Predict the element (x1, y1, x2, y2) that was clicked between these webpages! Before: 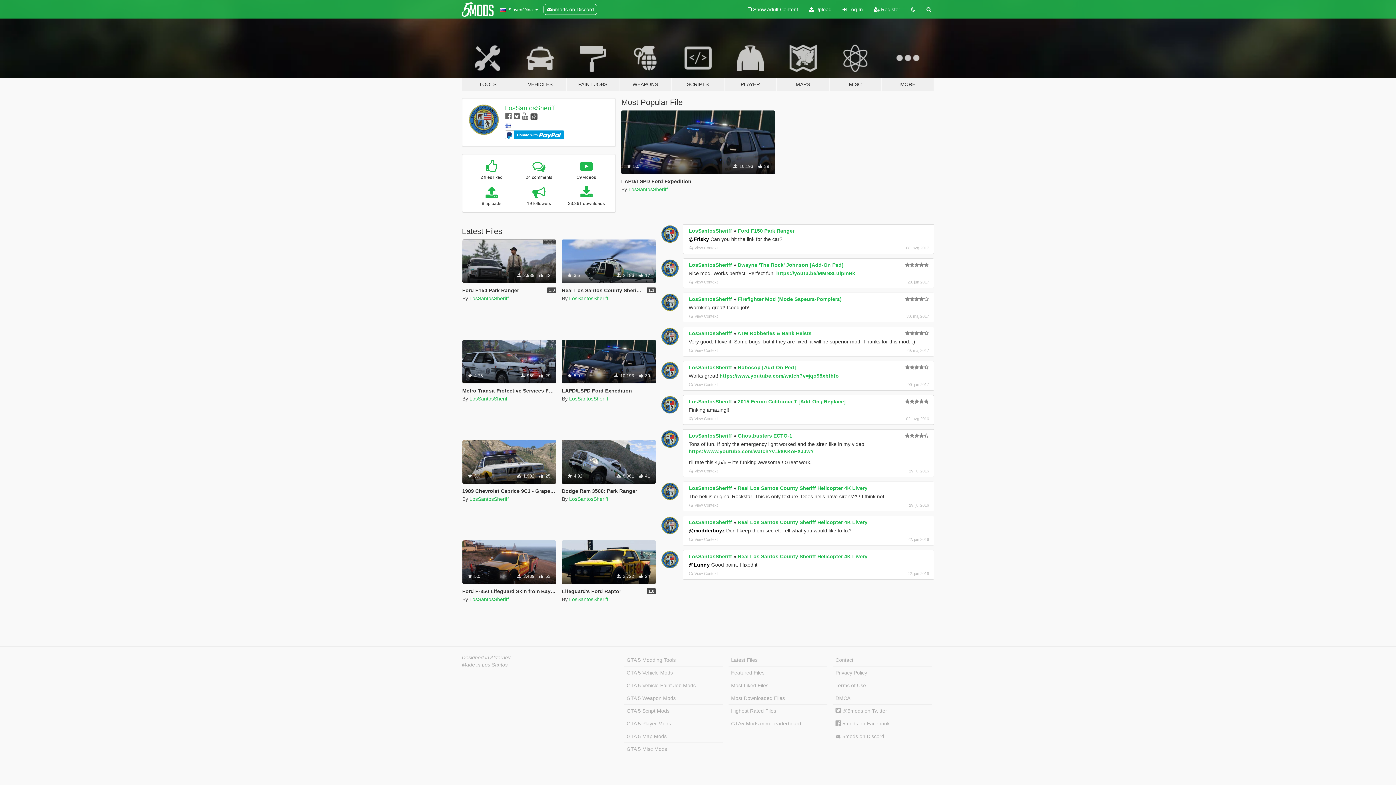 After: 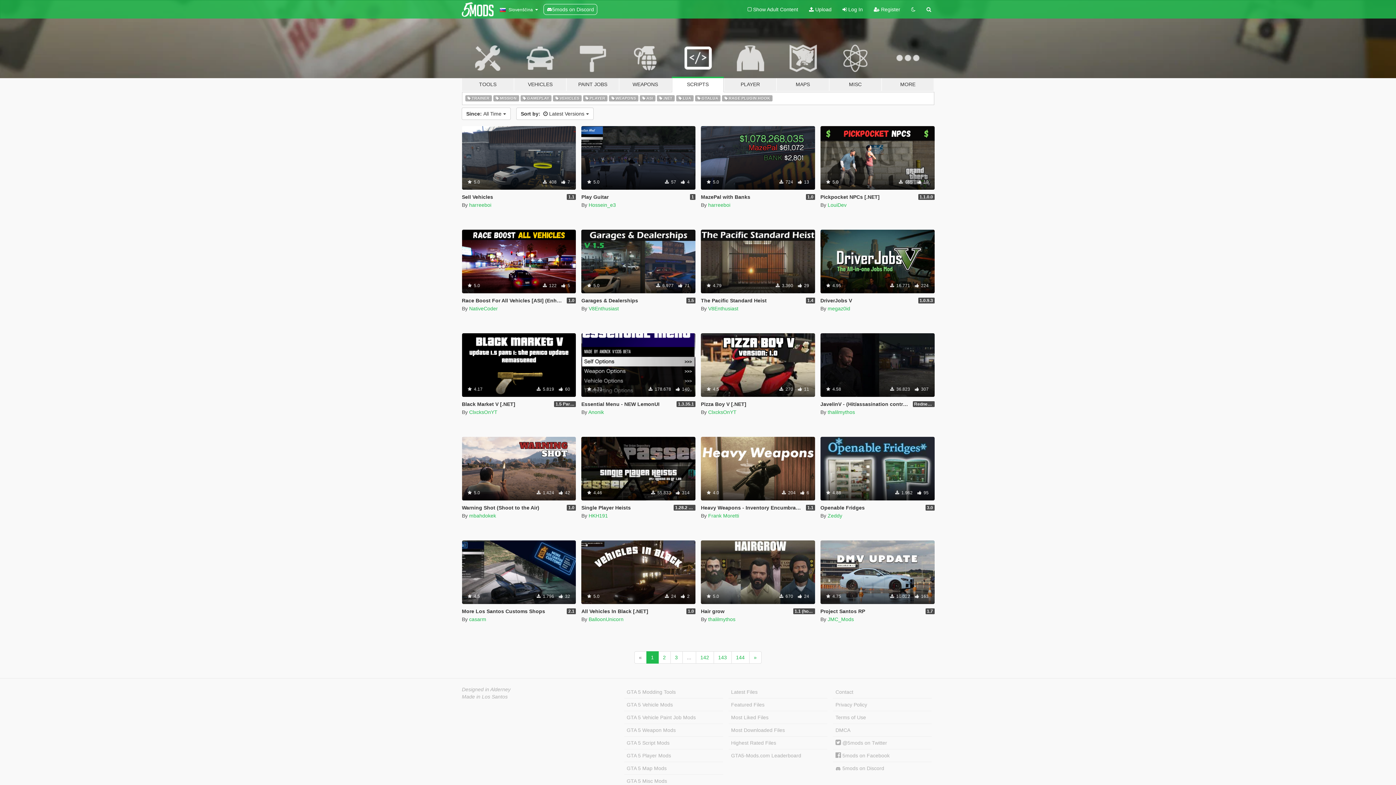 Action: label: SCRIPTS bbox: (671, 34, 724, 91)